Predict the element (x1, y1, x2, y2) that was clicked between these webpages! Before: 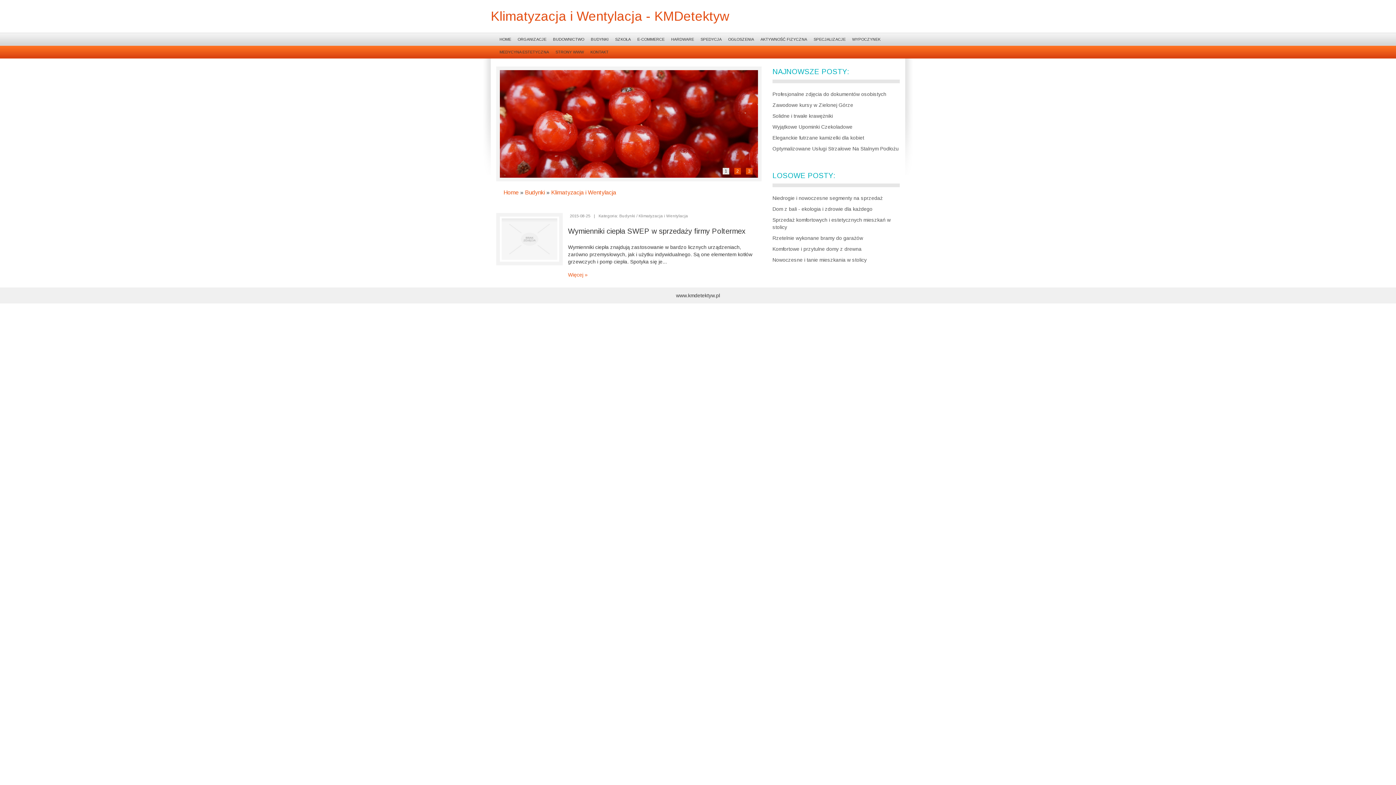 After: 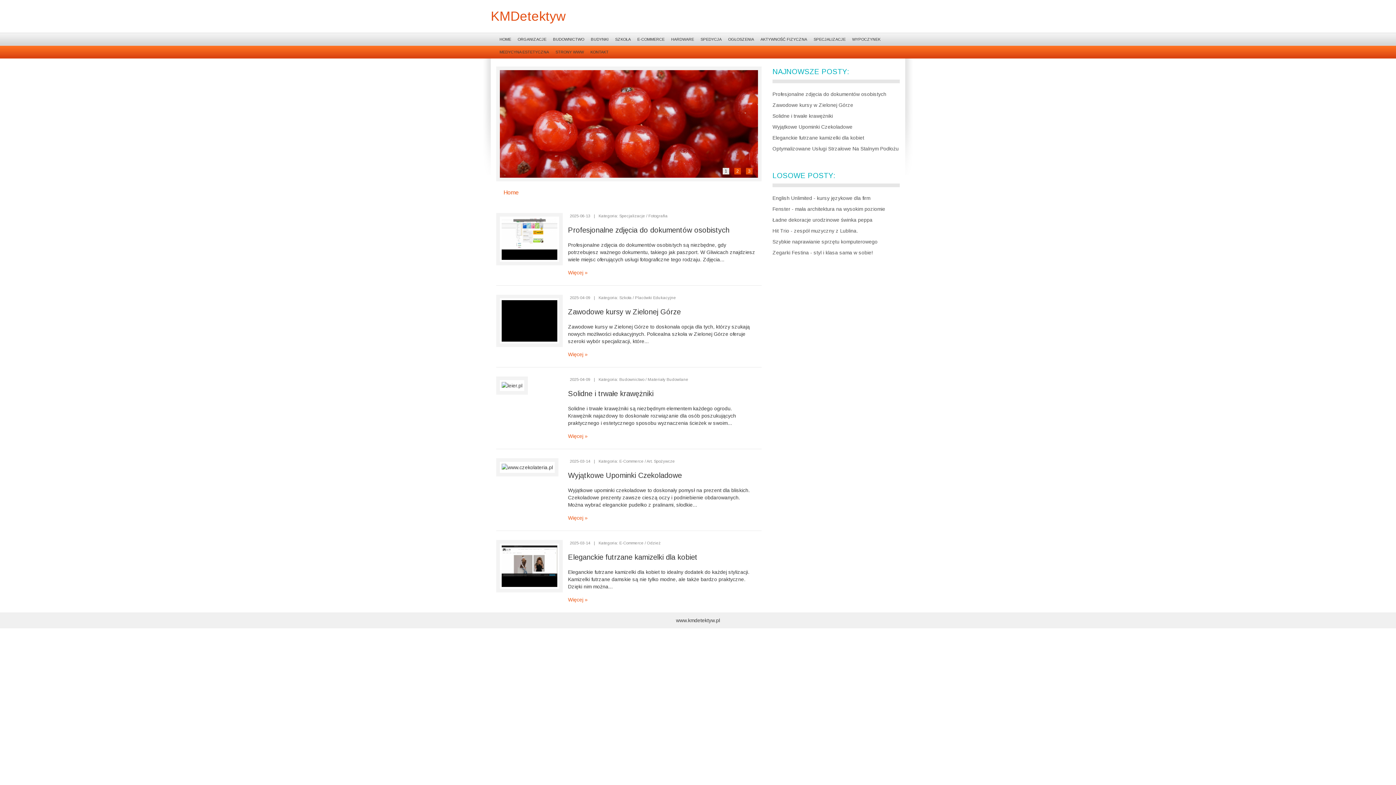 Action: label: HOME bbox: (496, 33, 514, 45)